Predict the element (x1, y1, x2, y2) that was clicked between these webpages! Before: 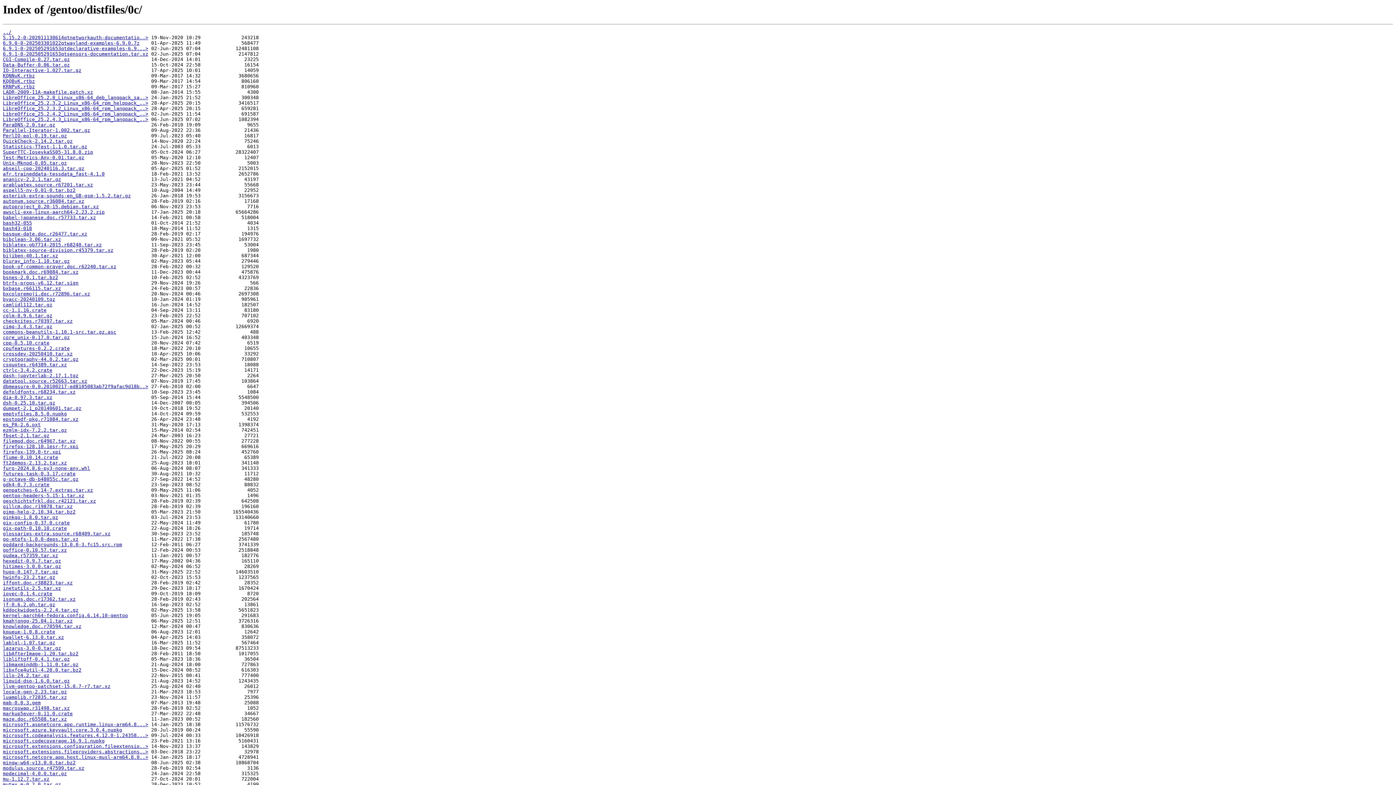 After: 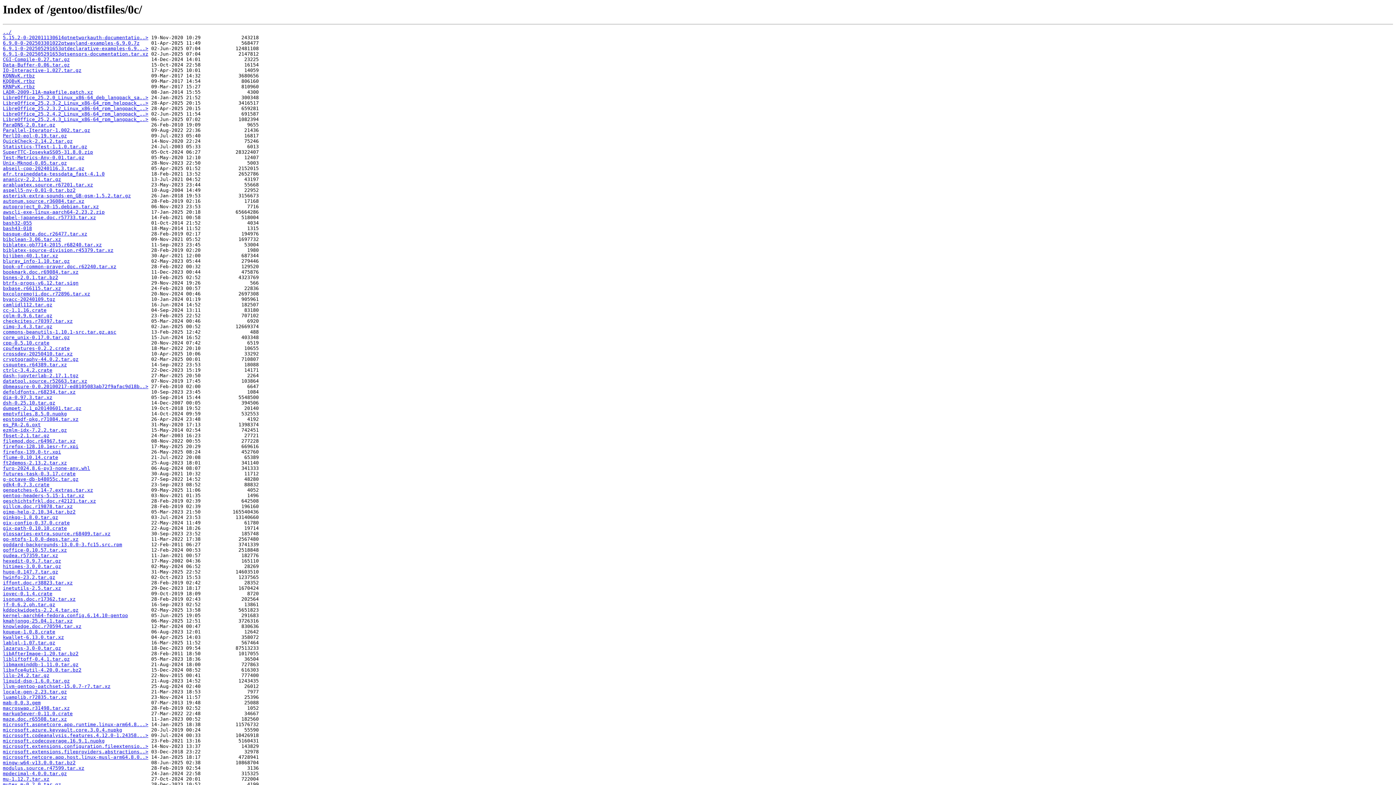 Action: bbox: (2, 127, 90, 133) label: Parallel-Iterator-1.002.tar.gz